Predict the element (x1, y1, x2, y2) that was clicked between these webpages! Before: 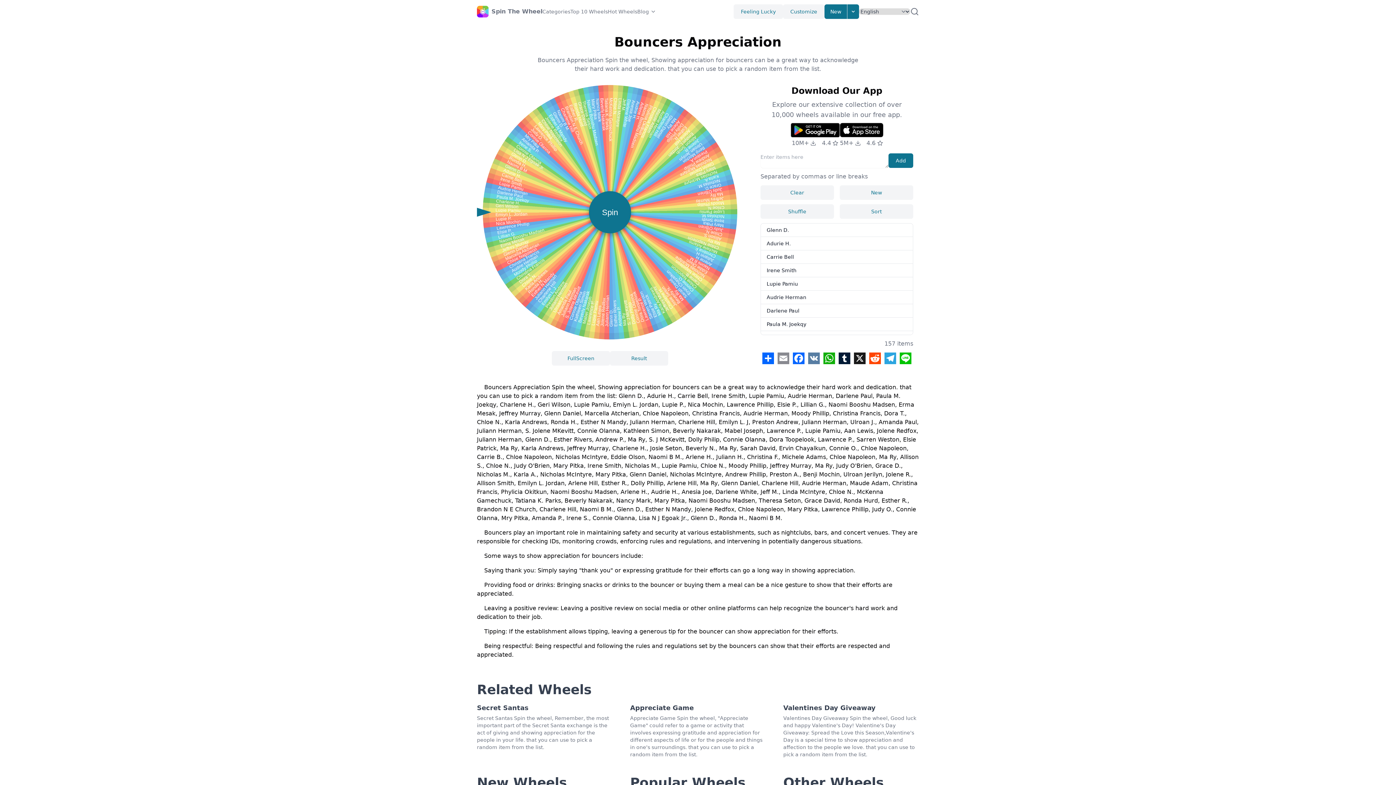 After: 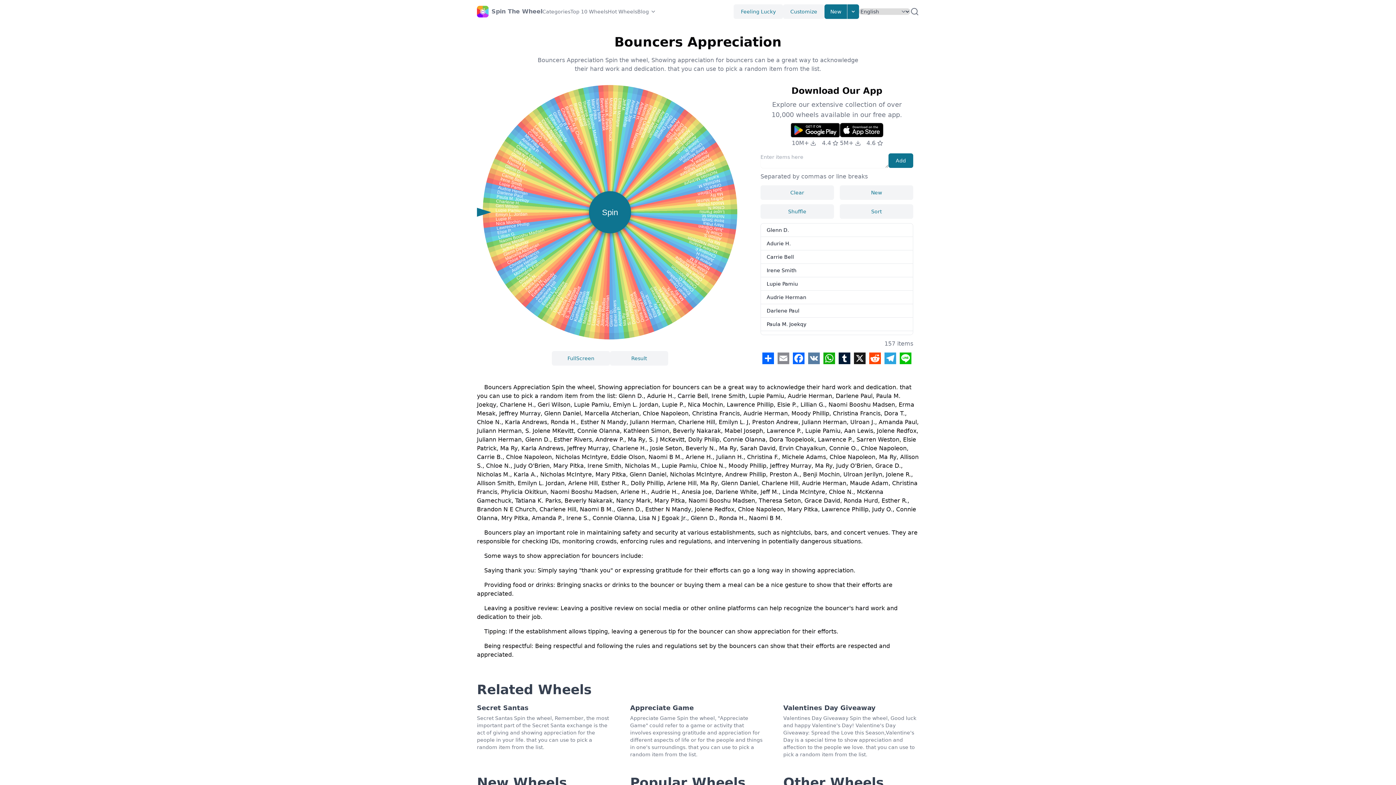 Action: bbox: (882, 351, 898, 365) label: Telegram